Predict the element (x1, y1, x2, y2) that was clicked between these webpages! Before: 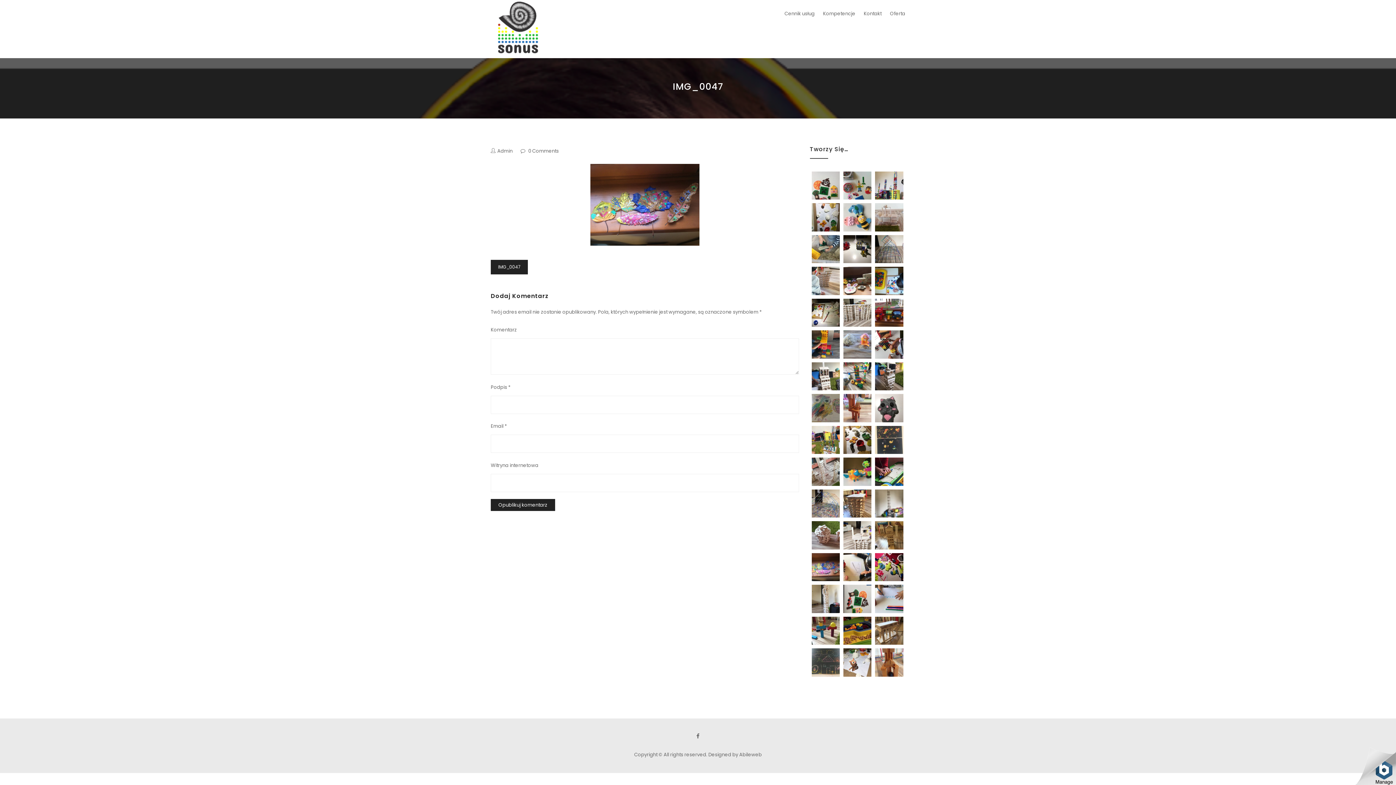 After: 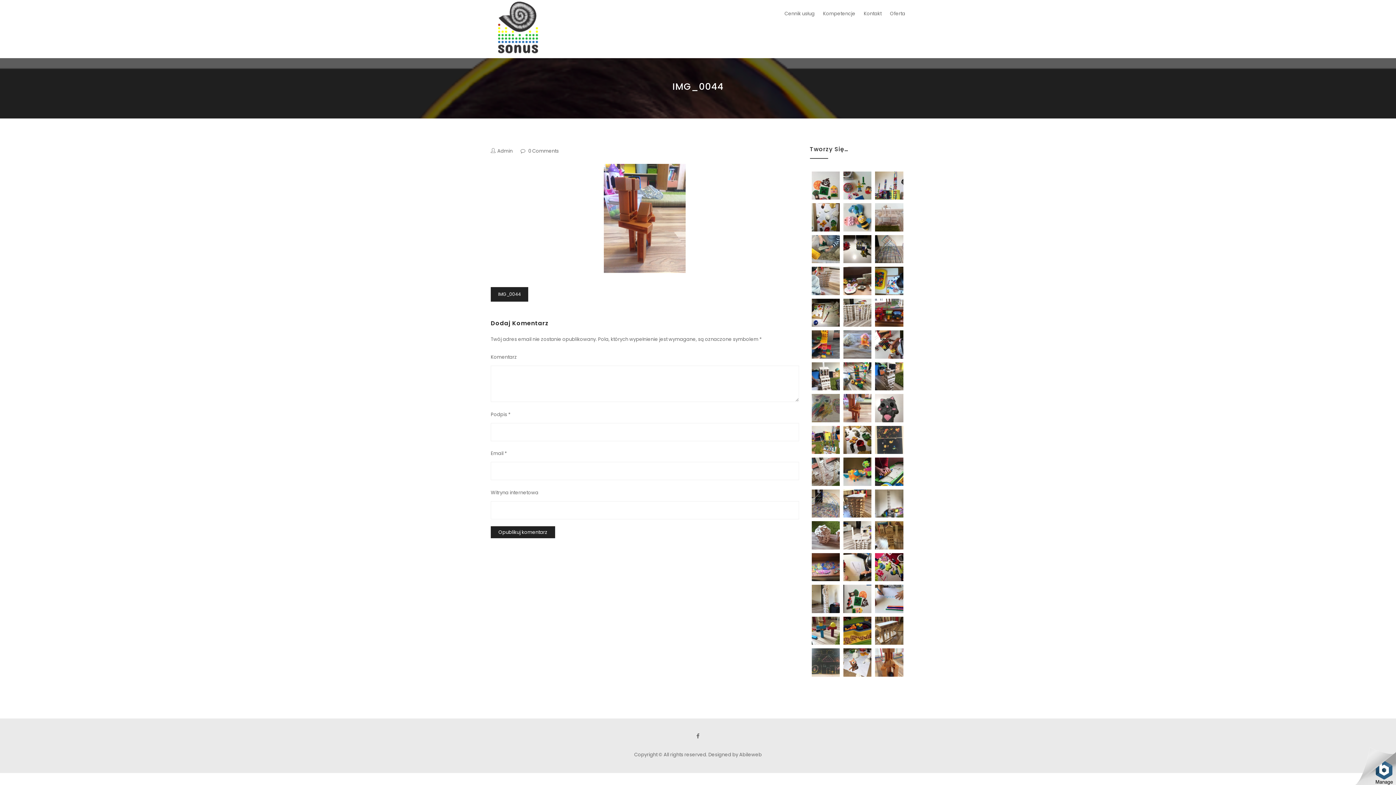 Action: bbox: (843, 394, 871, 422)